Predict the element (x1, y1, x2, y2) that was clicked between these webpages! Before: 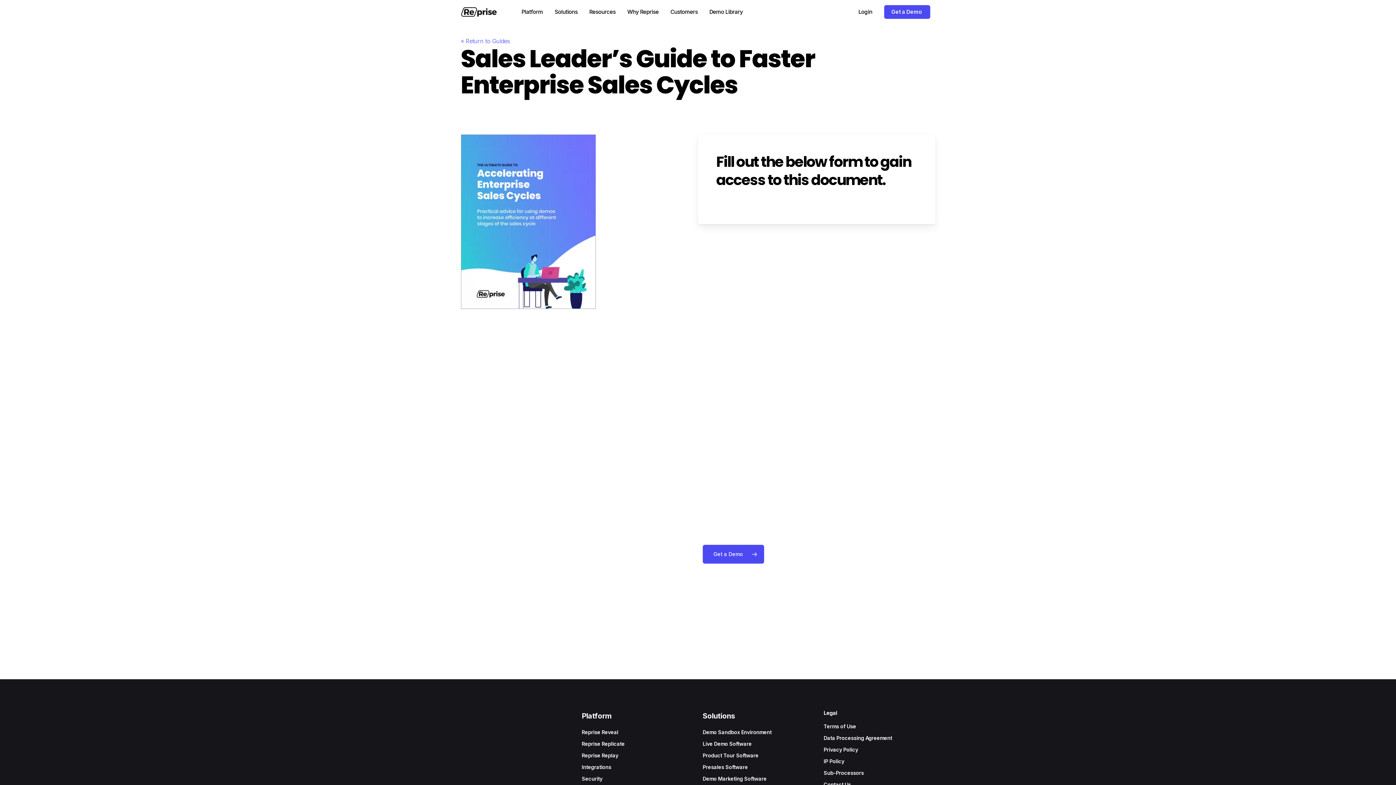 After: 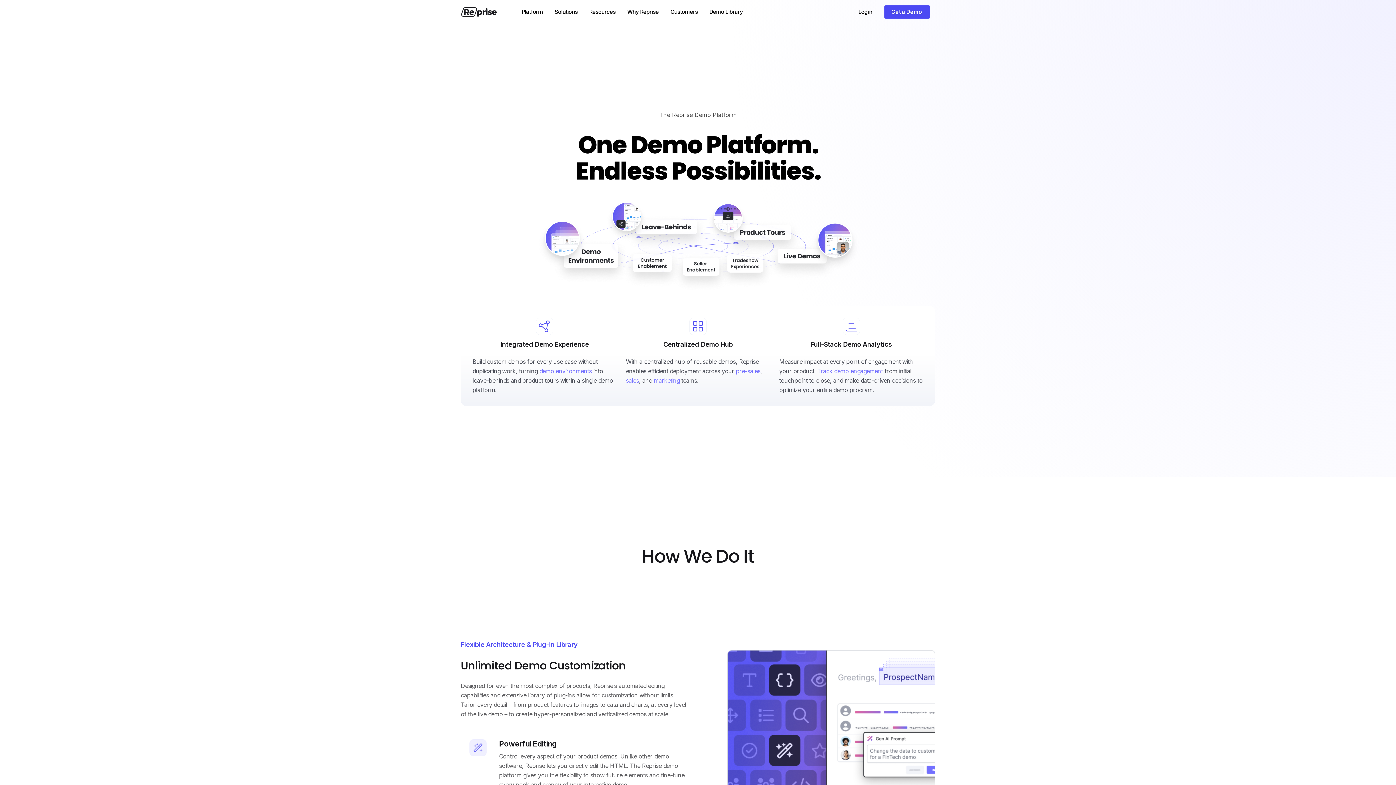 Action: bbox: (581, 711, 611, 720) label: Platform